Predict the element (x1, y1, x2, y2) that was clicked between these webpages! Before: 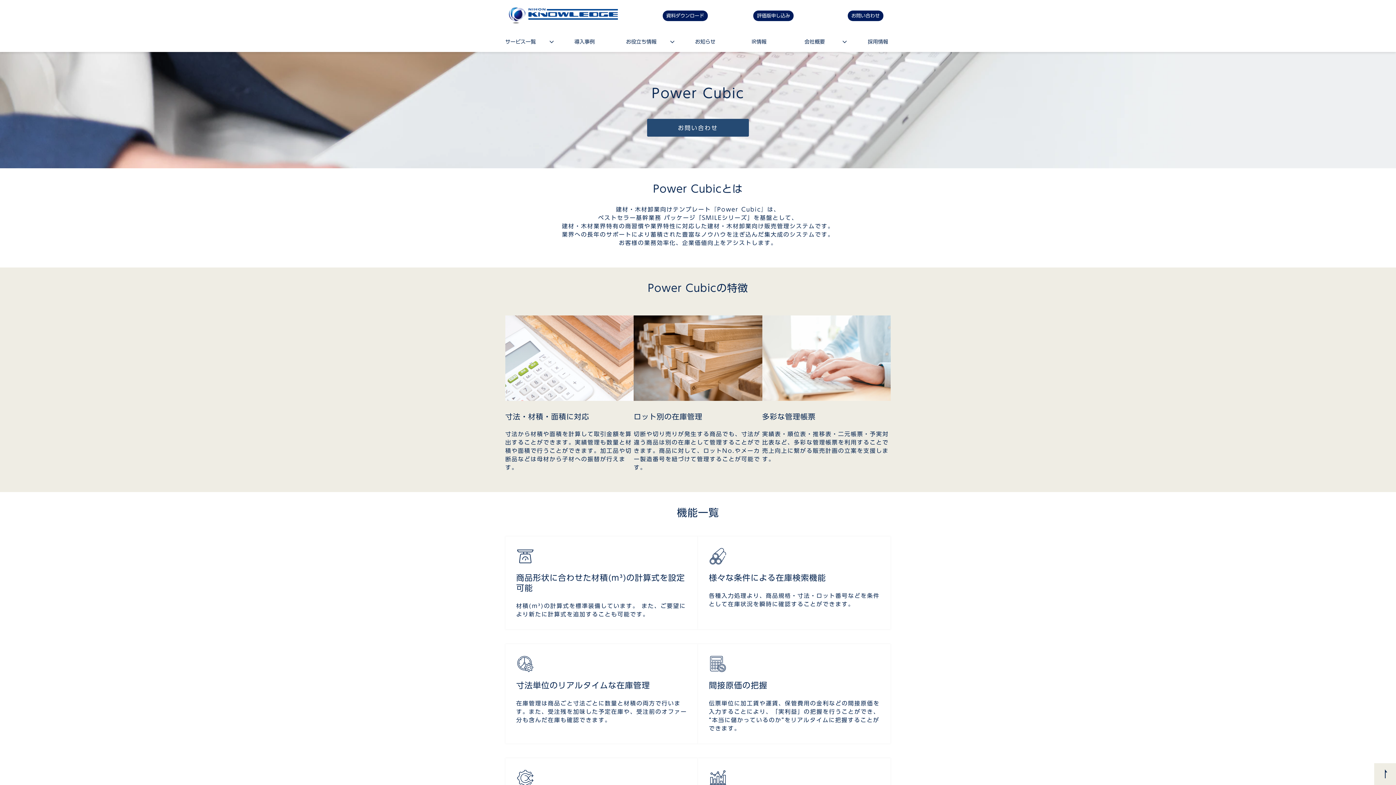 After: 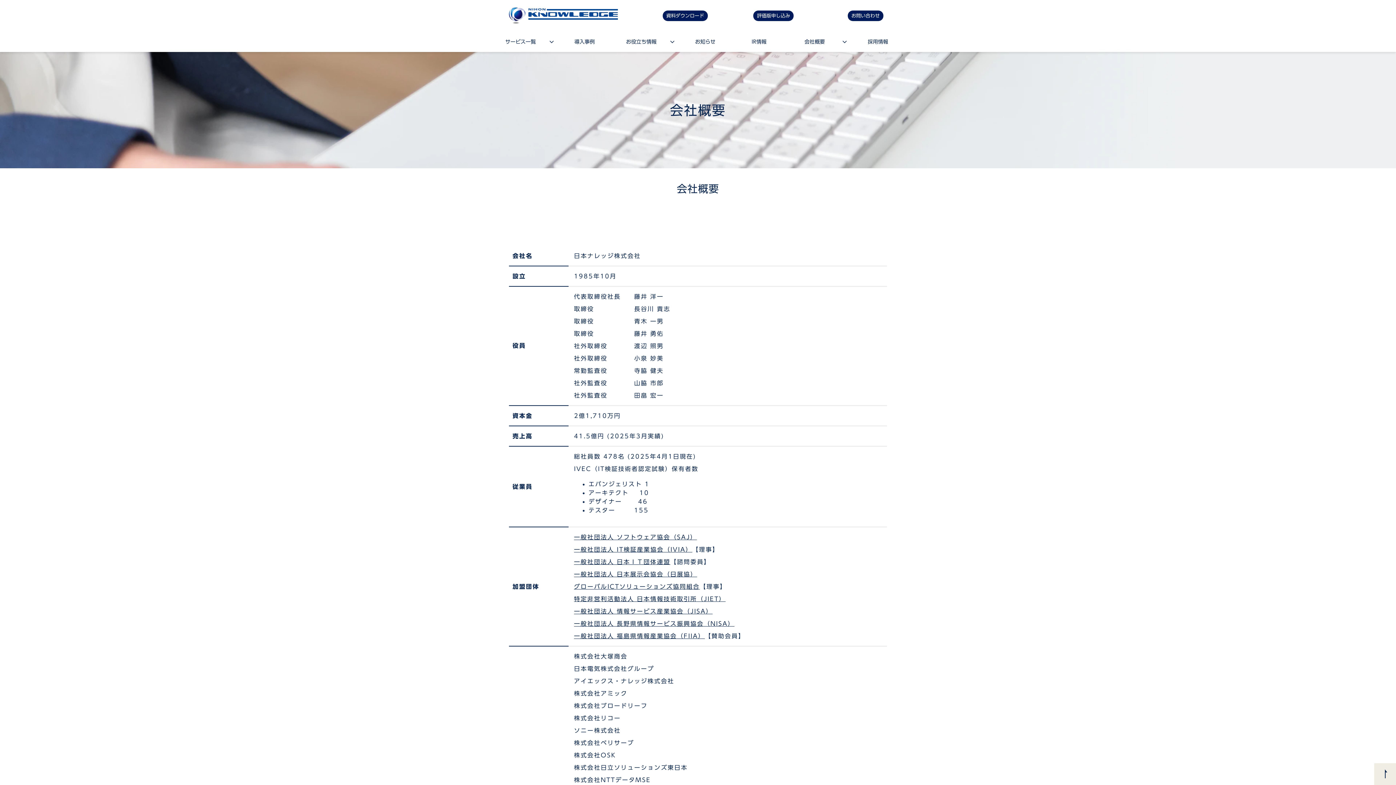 Action: label: 会社概要 bbox: (786, 31, 843, 51)